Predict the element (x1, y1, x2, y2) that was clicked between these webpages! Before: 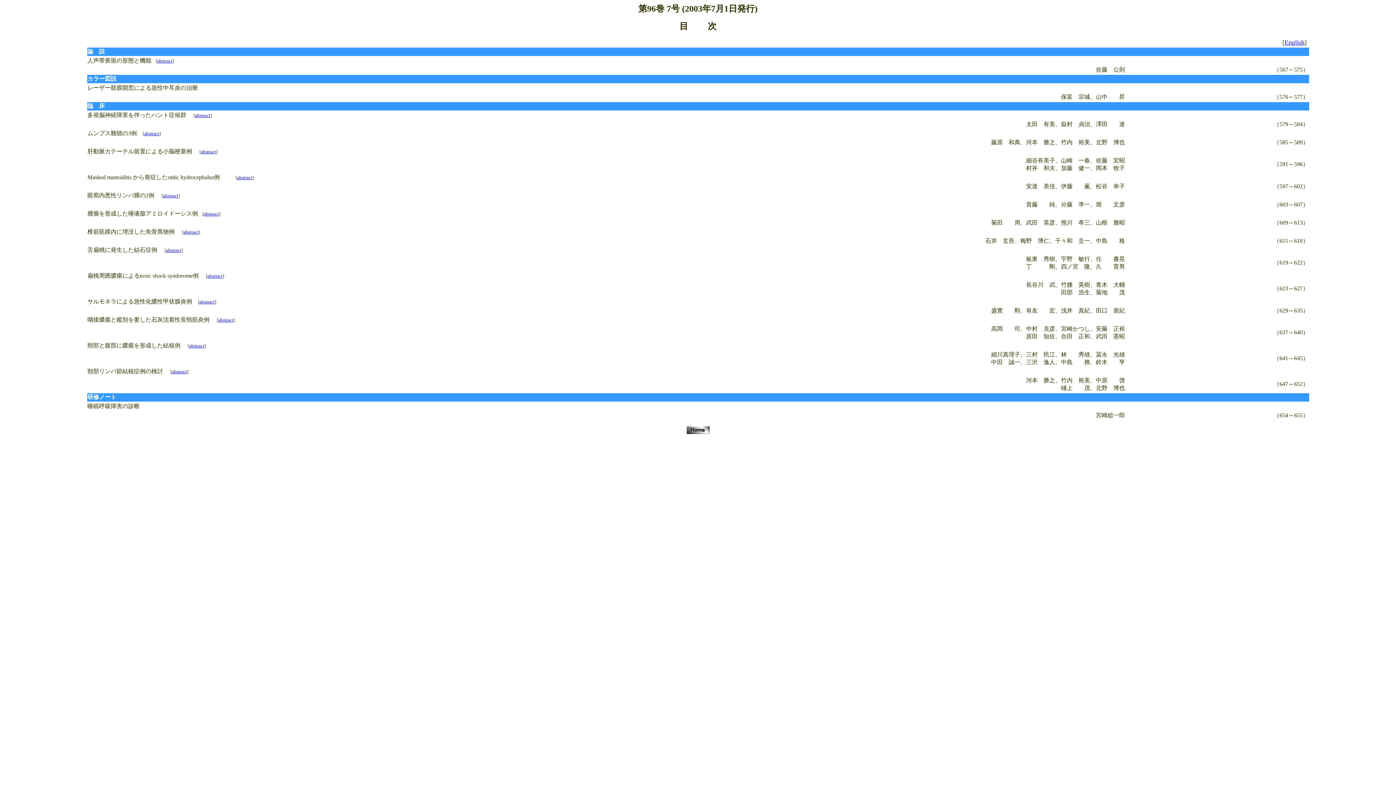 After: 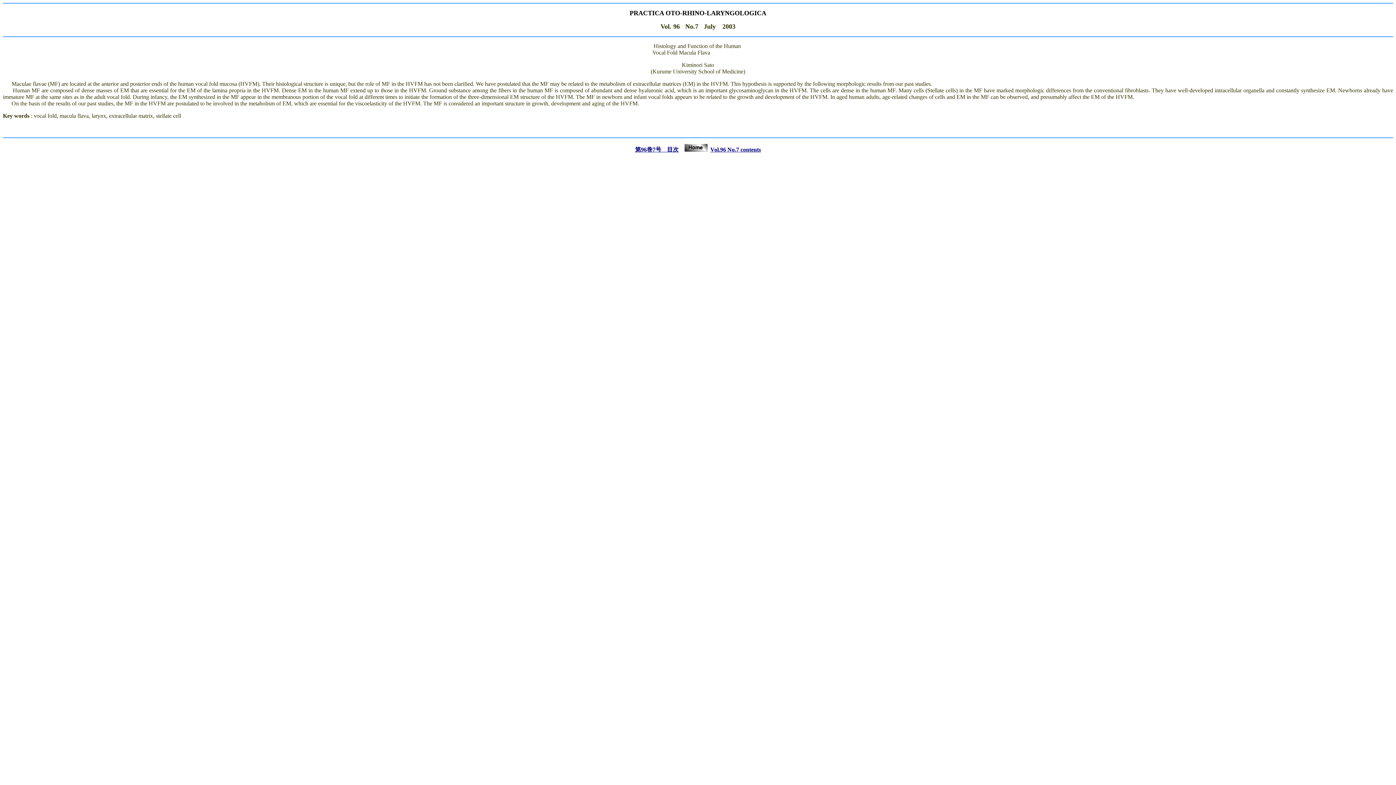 Action: bbox: (157, 58, 172, 63) label: abstract